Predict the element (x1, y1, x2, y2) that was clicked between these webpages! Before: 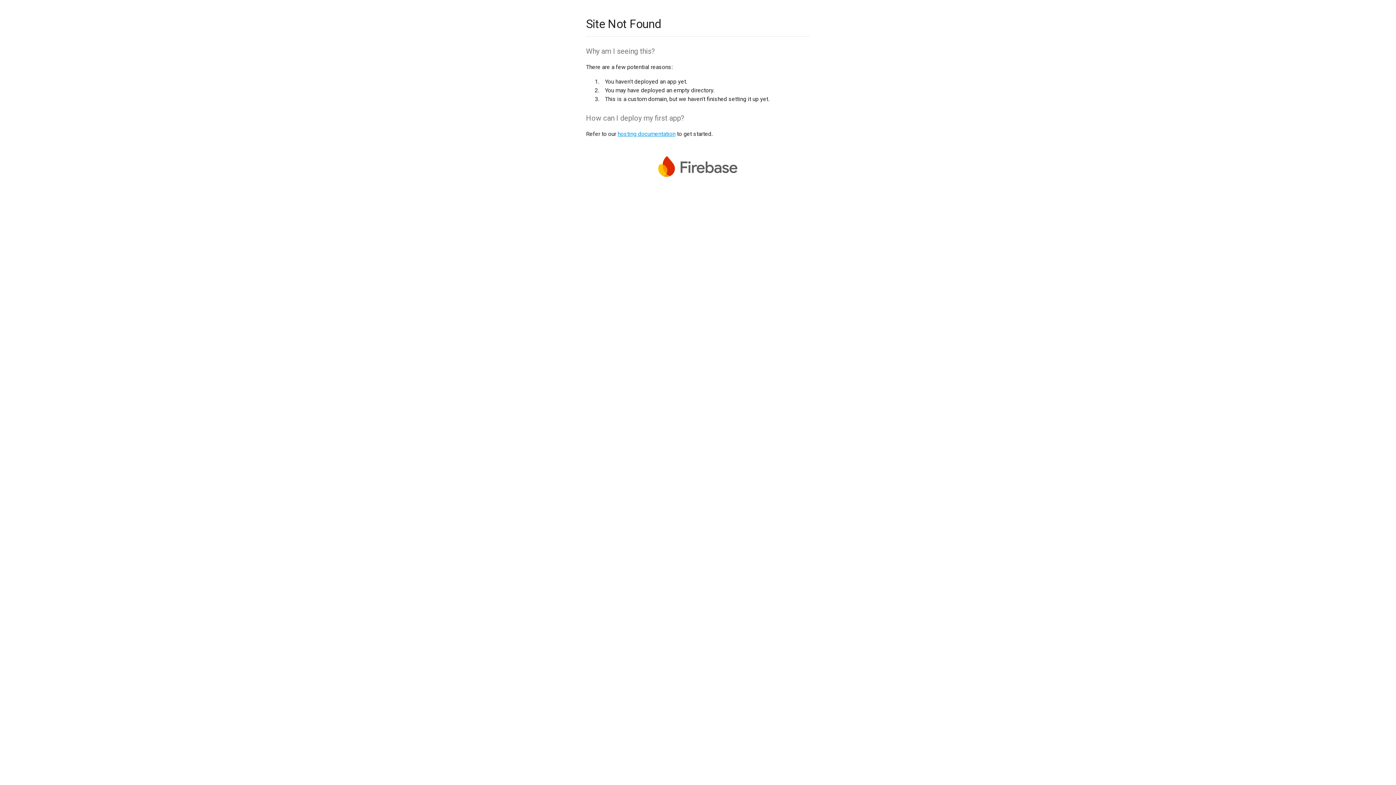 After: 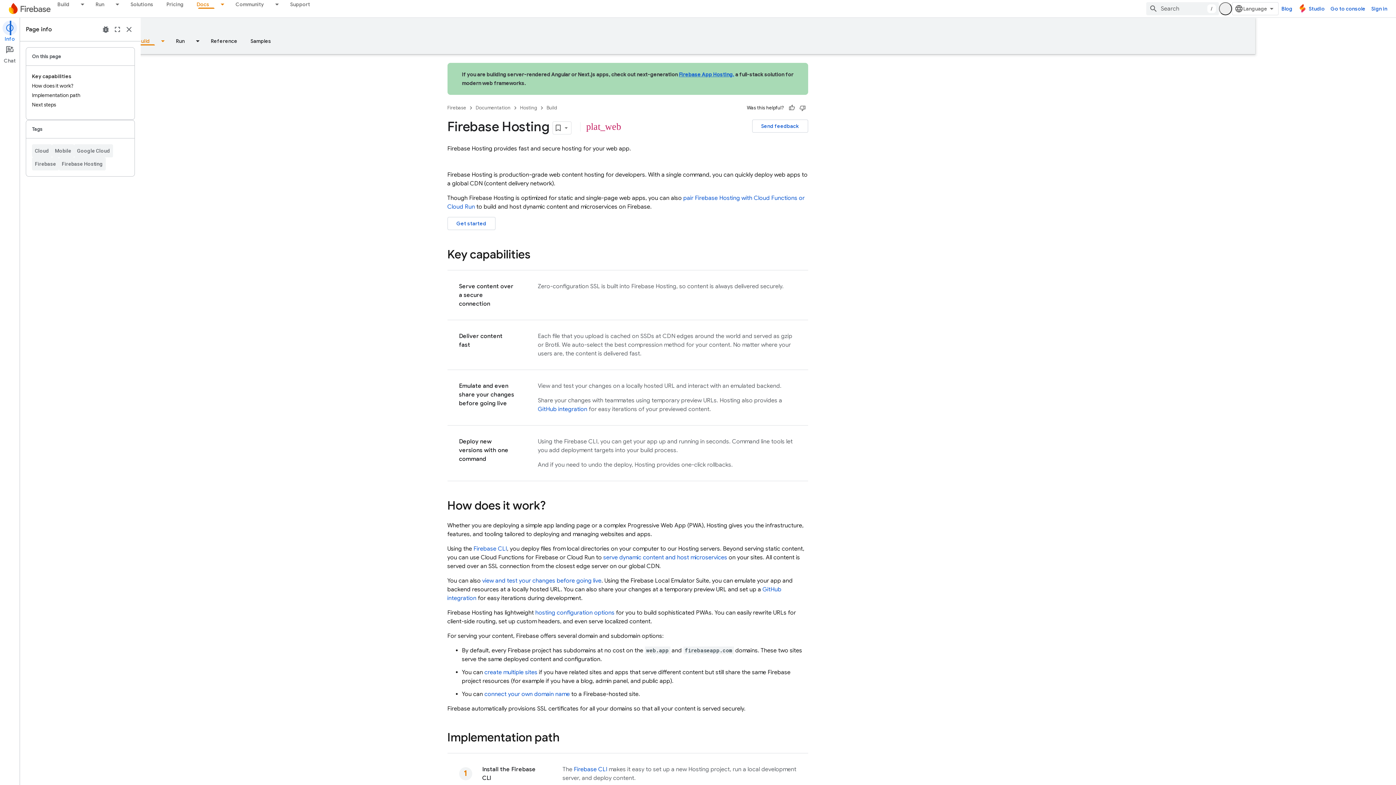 Action: label: hosting documentation bbox: (617, 130, 675, 137)